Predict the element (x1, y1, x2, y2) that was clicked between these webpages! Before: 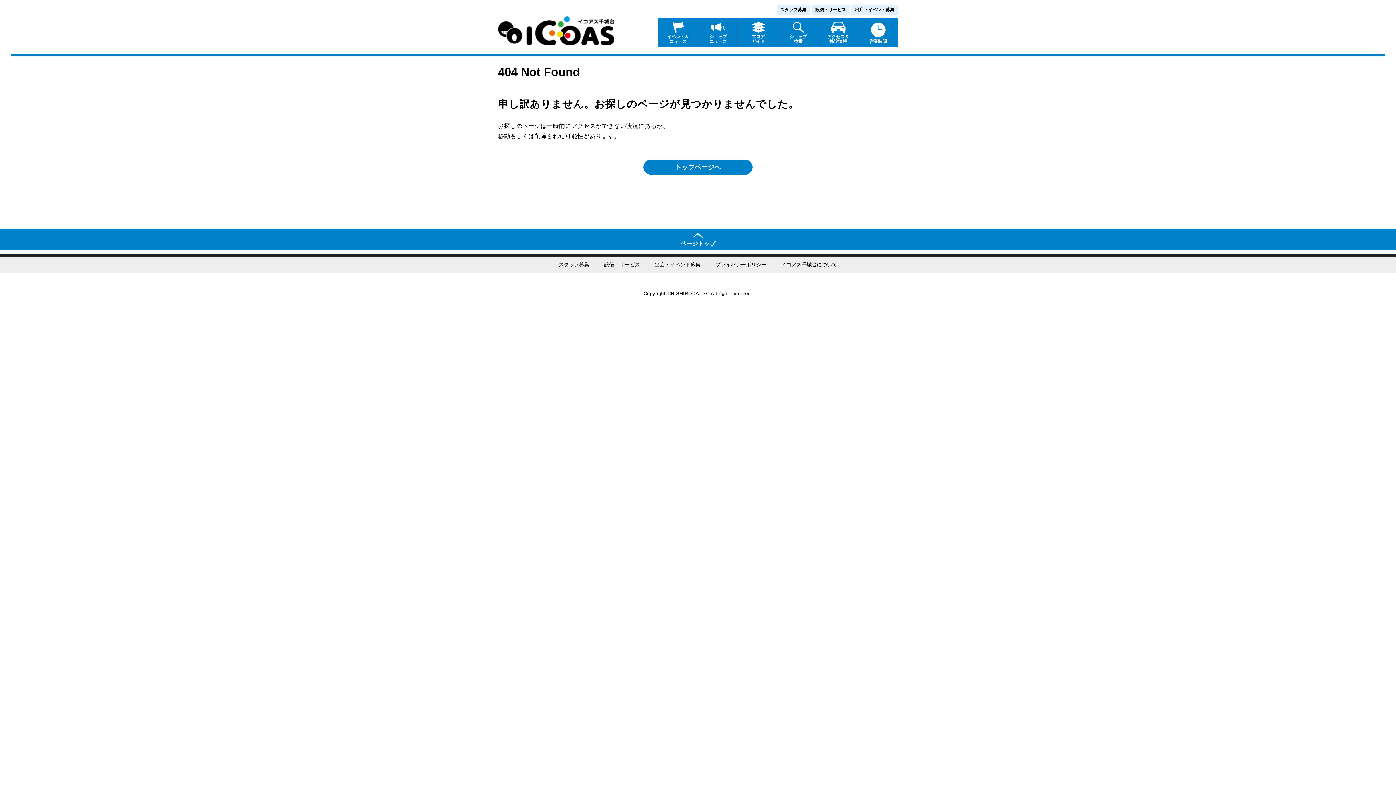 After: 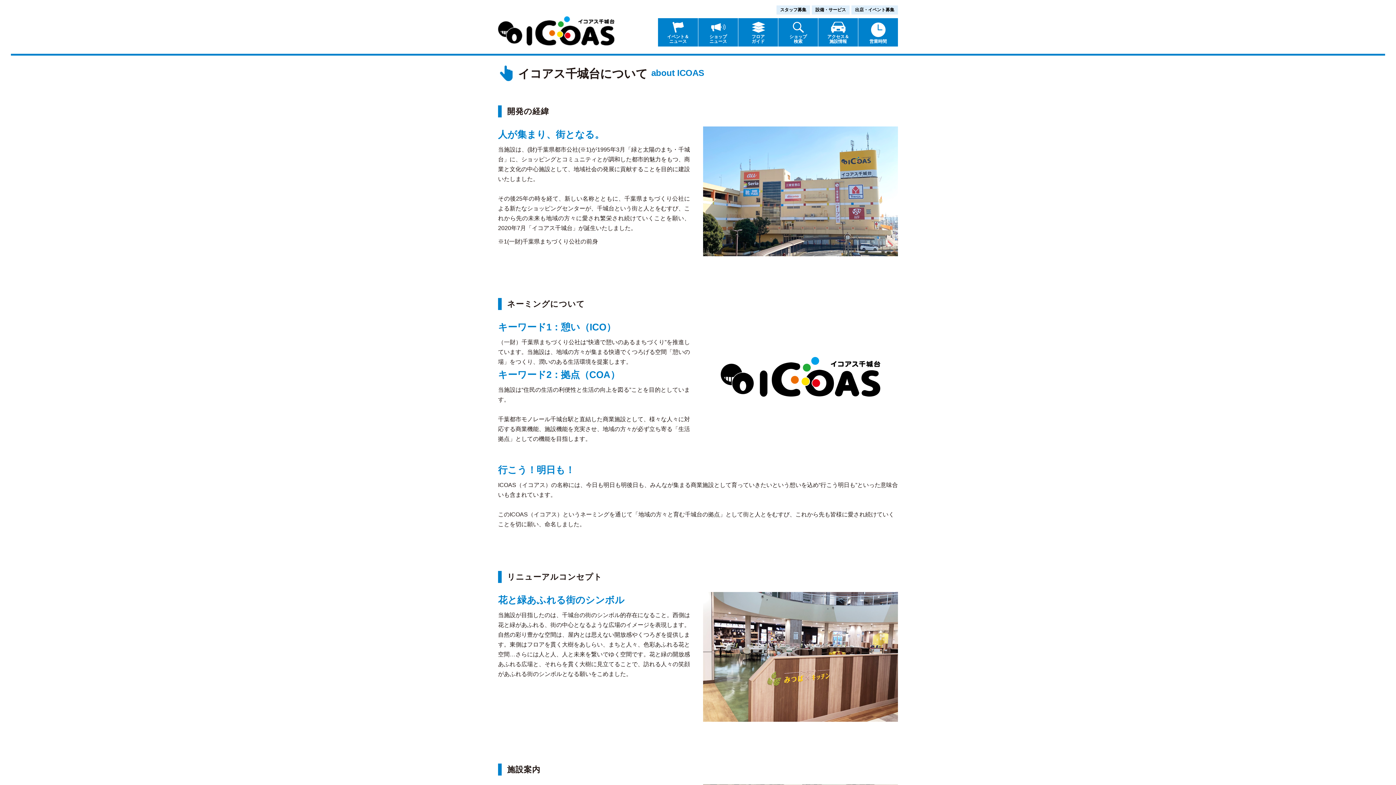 Action: label: イコアス千城台について bbox: (774, 260, 844, 269)